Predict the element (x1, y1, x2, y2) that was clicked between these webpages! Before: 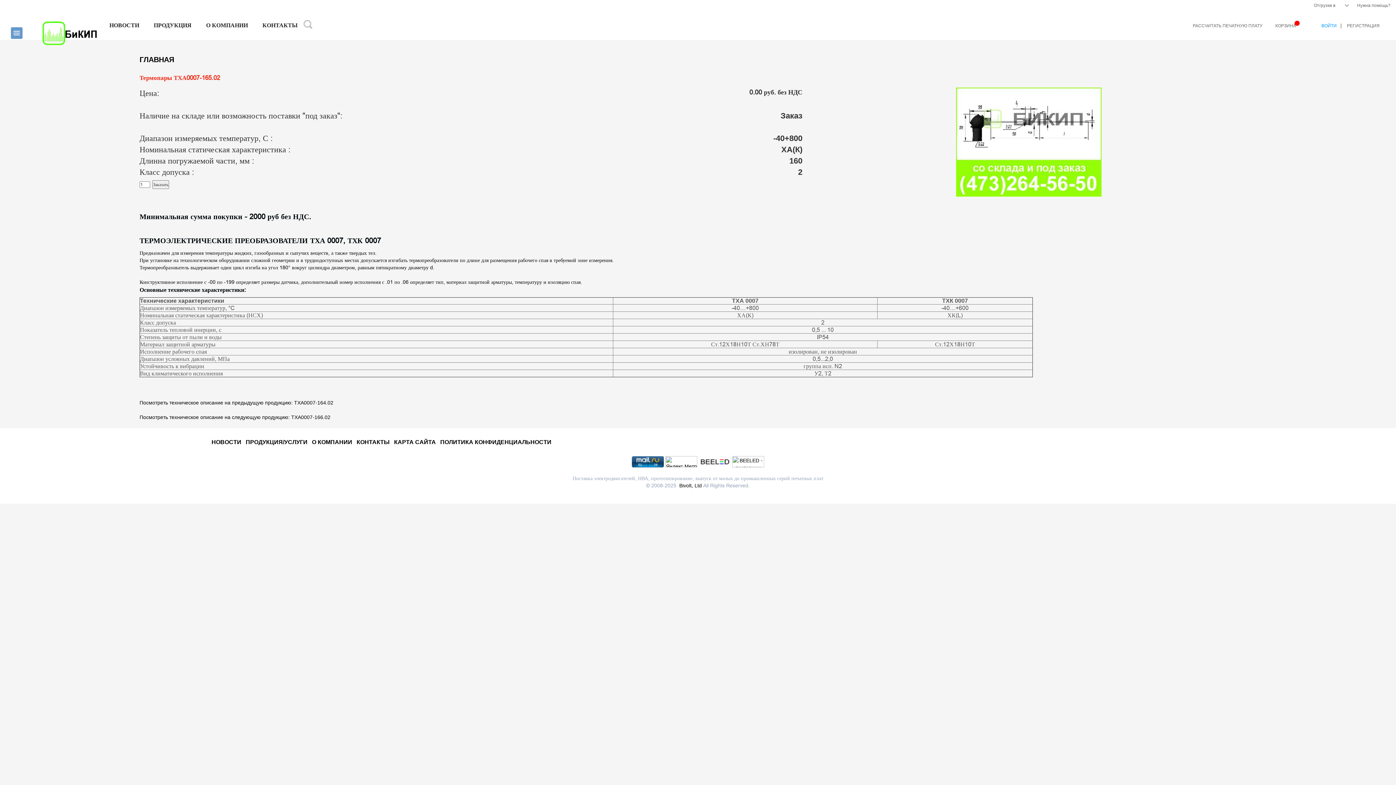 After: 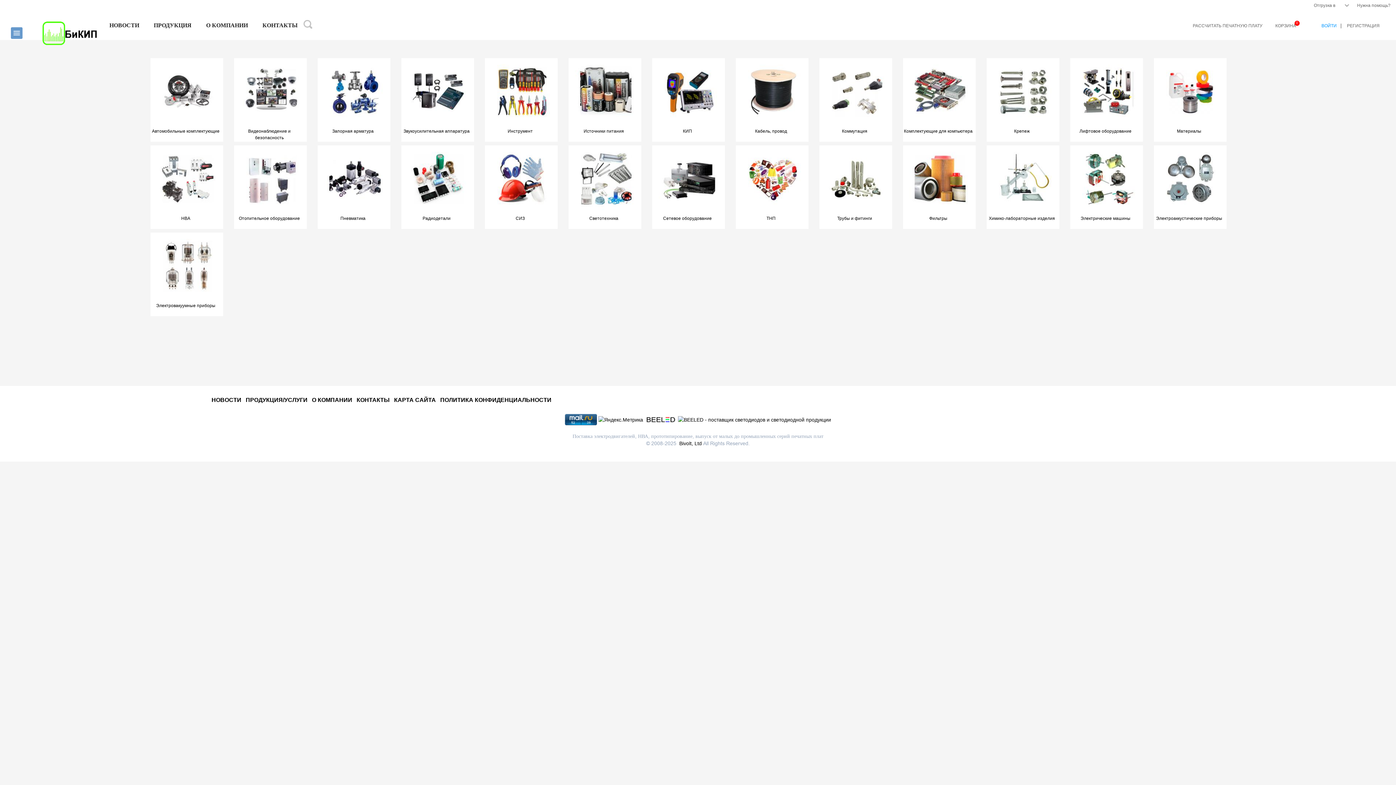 Action: bbox: (42, 14, 97, 49)